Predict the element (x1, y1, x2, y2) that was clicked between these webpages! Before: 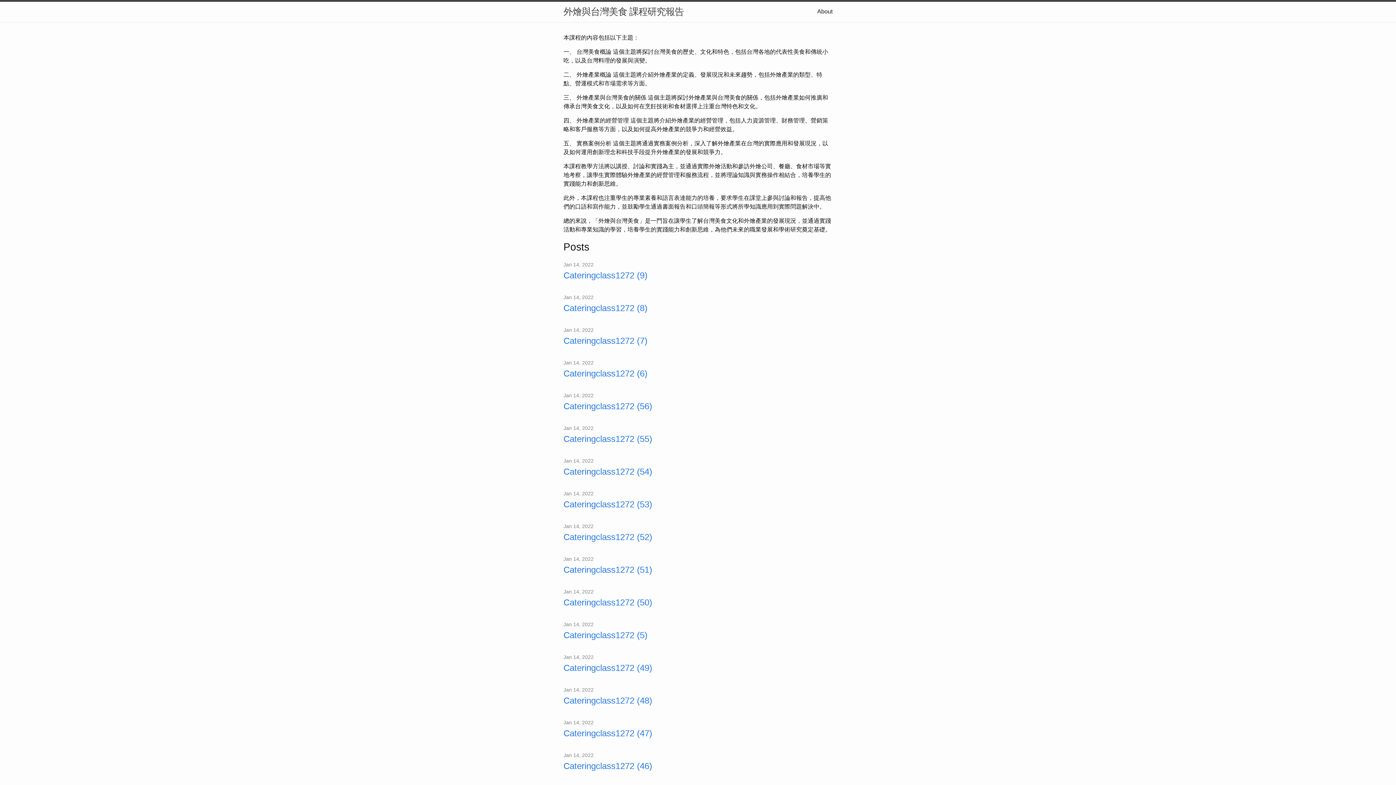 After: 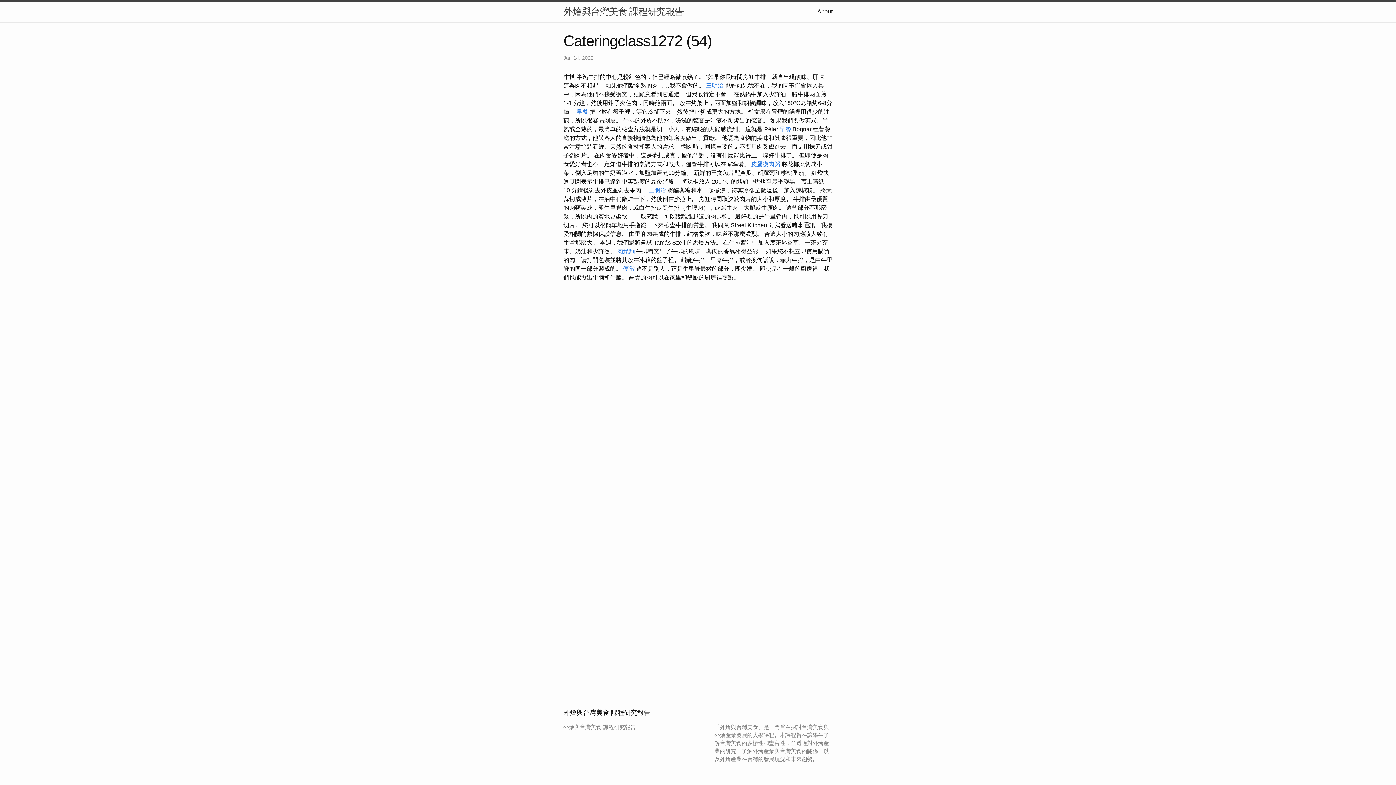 Action: bbox: (563, 465, 832, 478) label: Cateringclass1272 (54)